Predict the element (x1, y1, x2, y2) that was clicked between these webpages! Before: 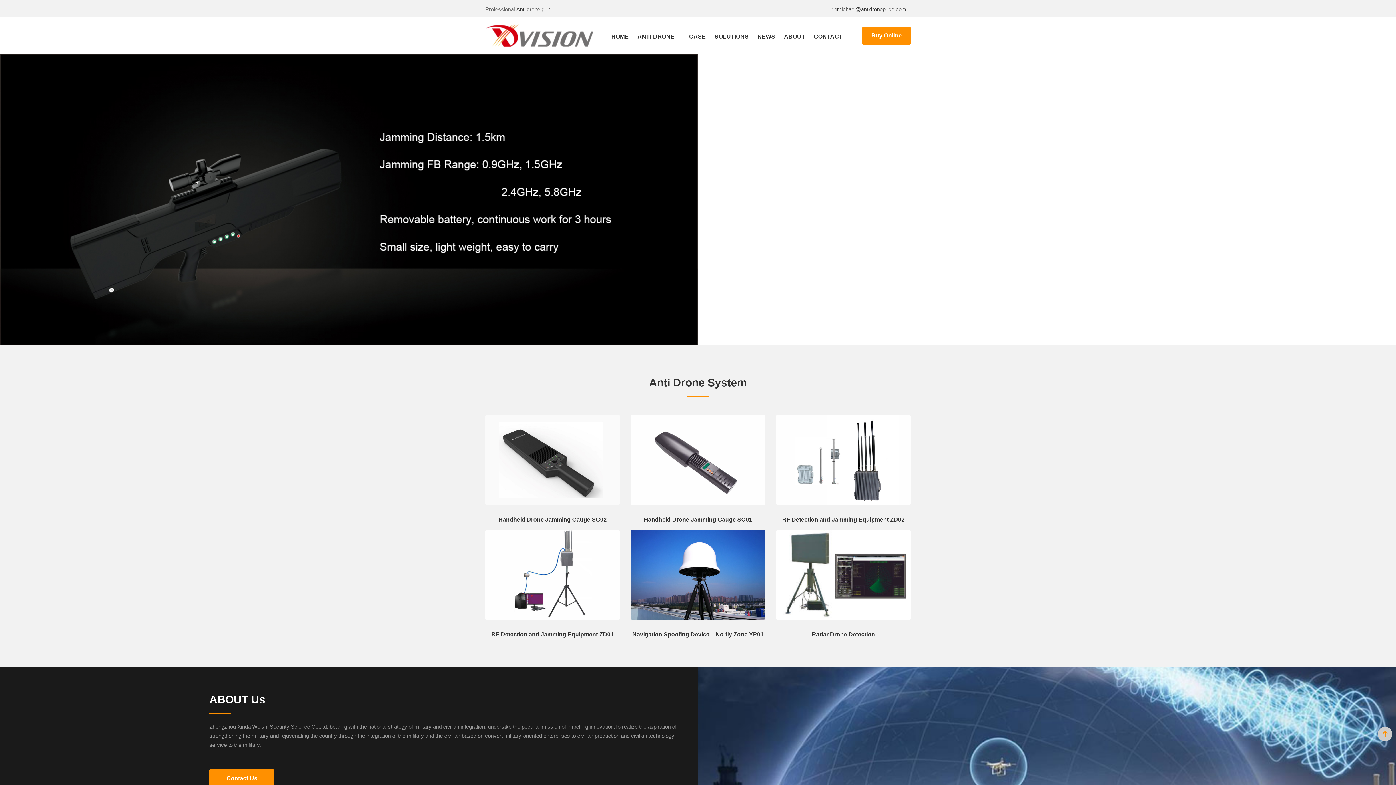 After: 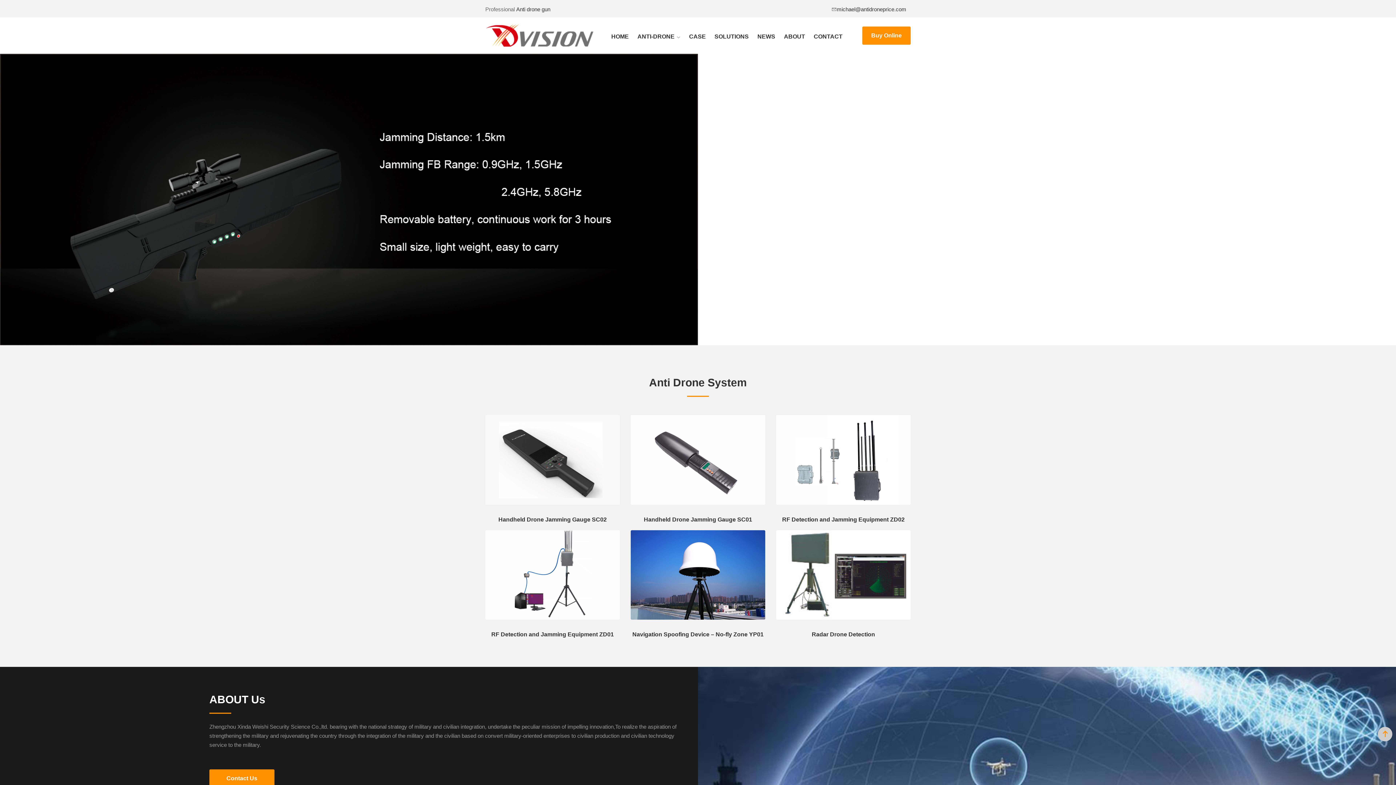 Action: bbox: (607, 32, 633, 41) label: HOME